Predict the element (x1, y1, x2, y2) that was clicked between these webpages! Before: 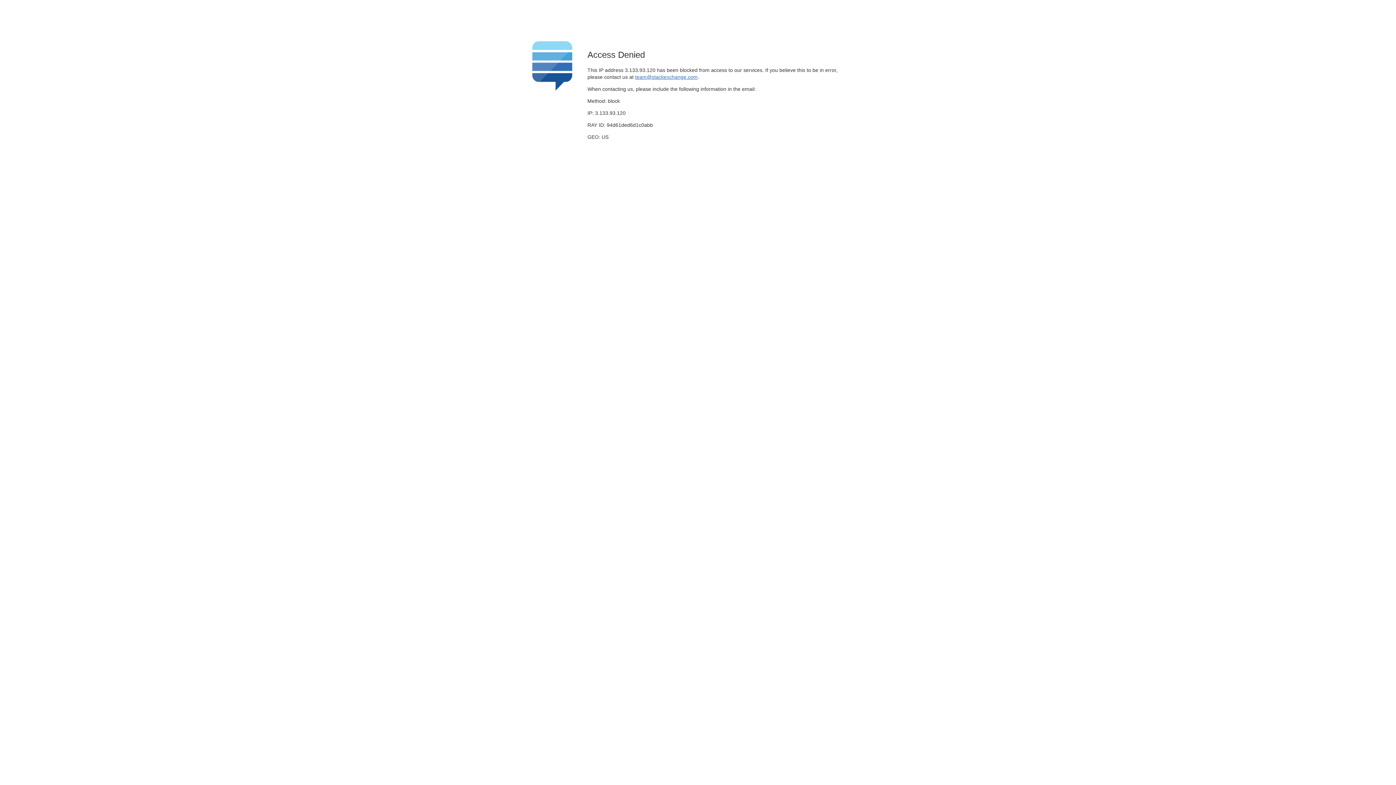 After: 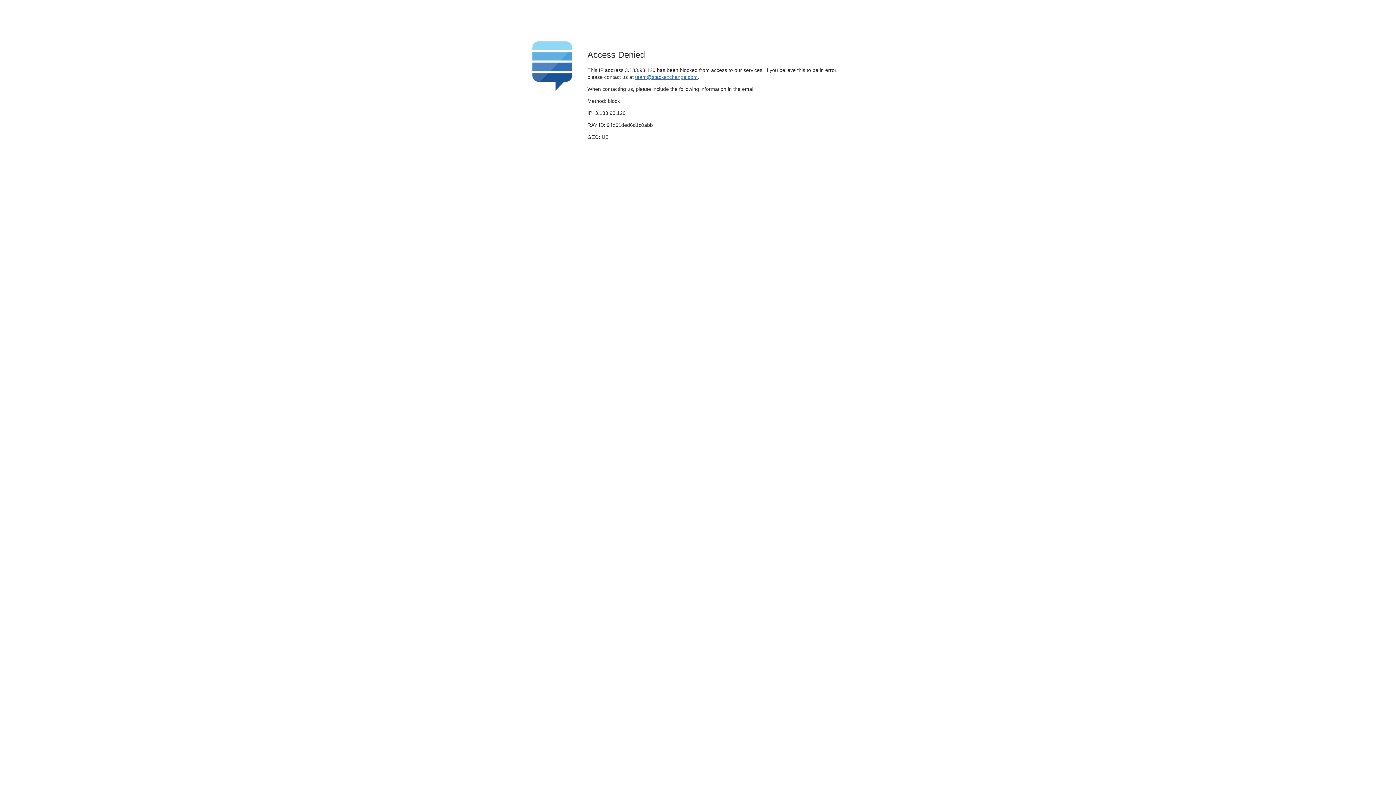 Action: bbox: (635, 74, 697, 79) label: team@stackexchange.com